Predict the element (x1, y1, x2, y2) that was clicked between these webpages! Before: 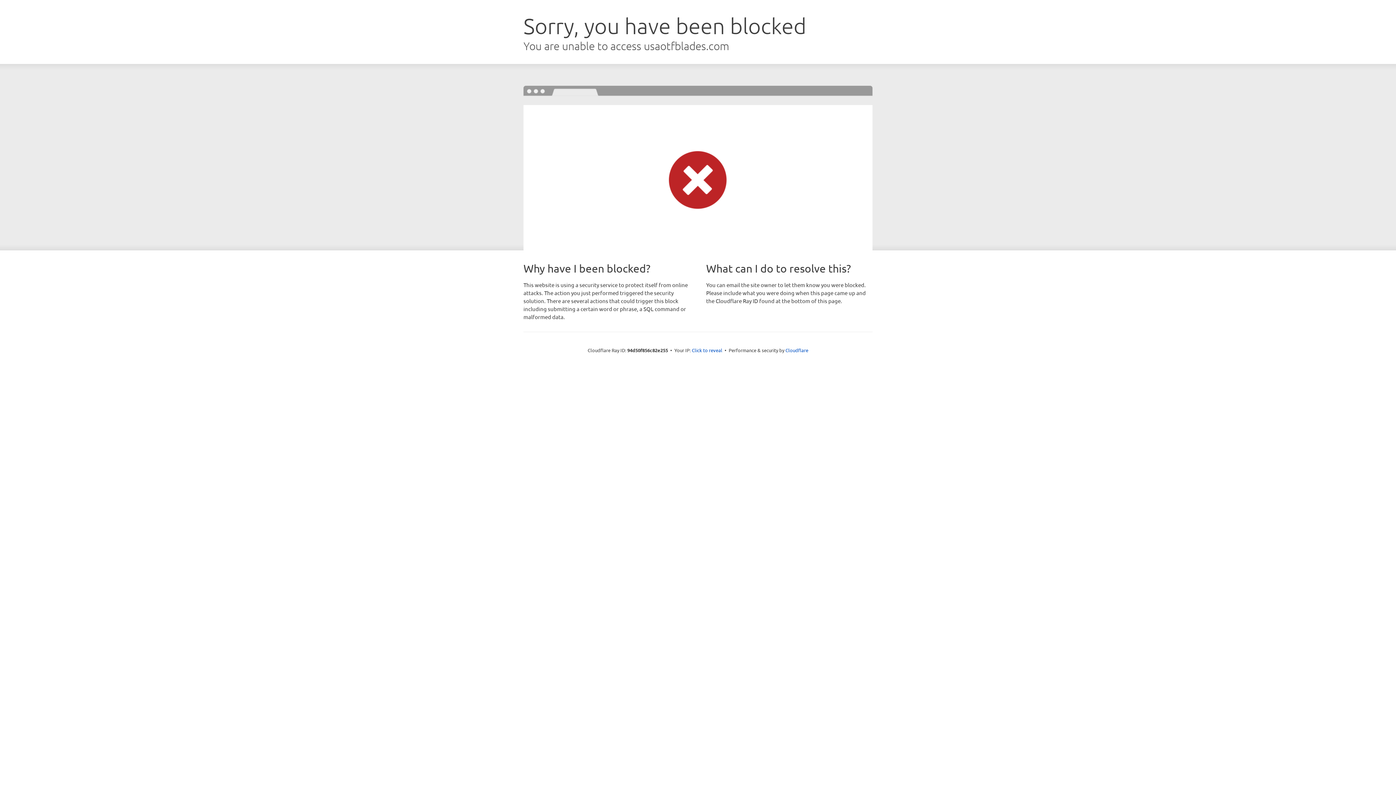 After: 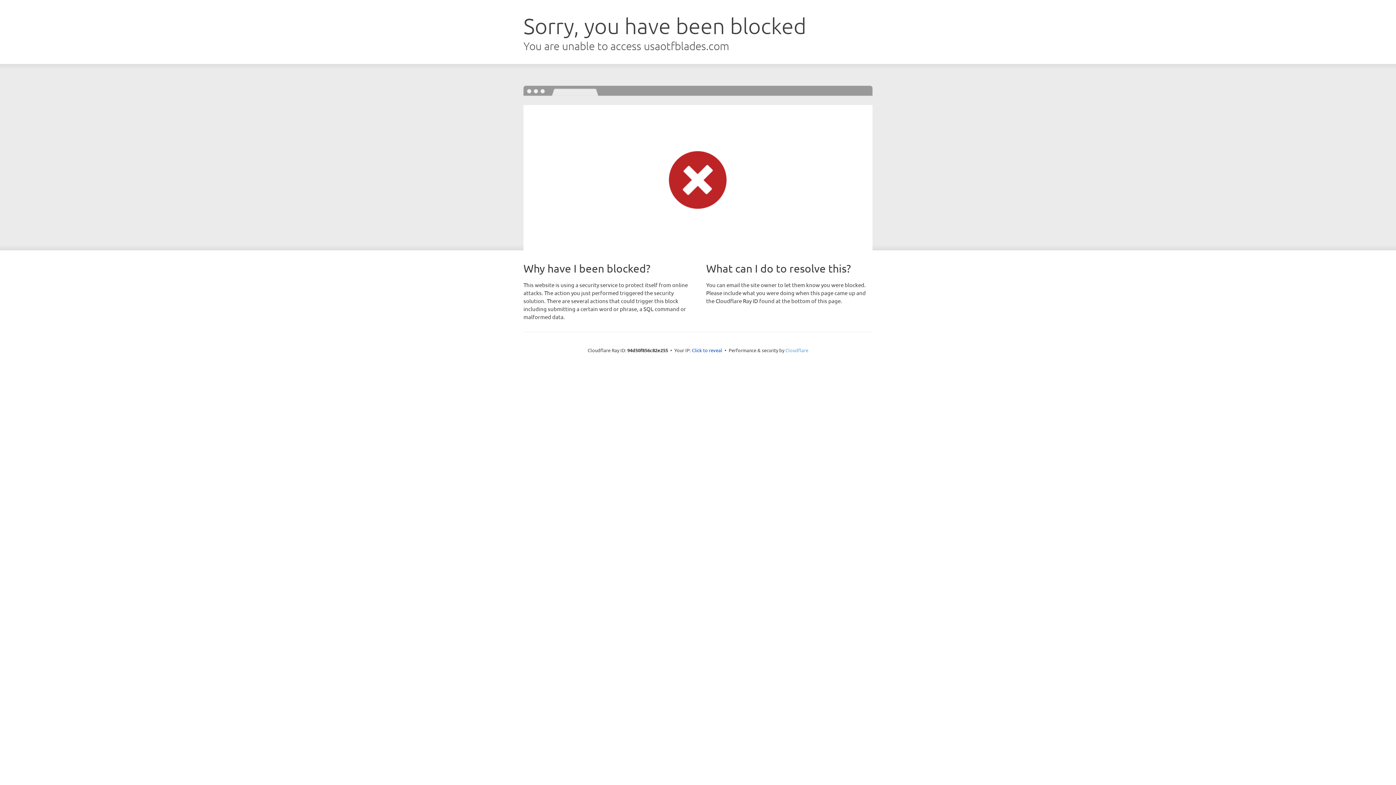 Action: label: Cloudflare bbox: (785, 347, 808, 353)